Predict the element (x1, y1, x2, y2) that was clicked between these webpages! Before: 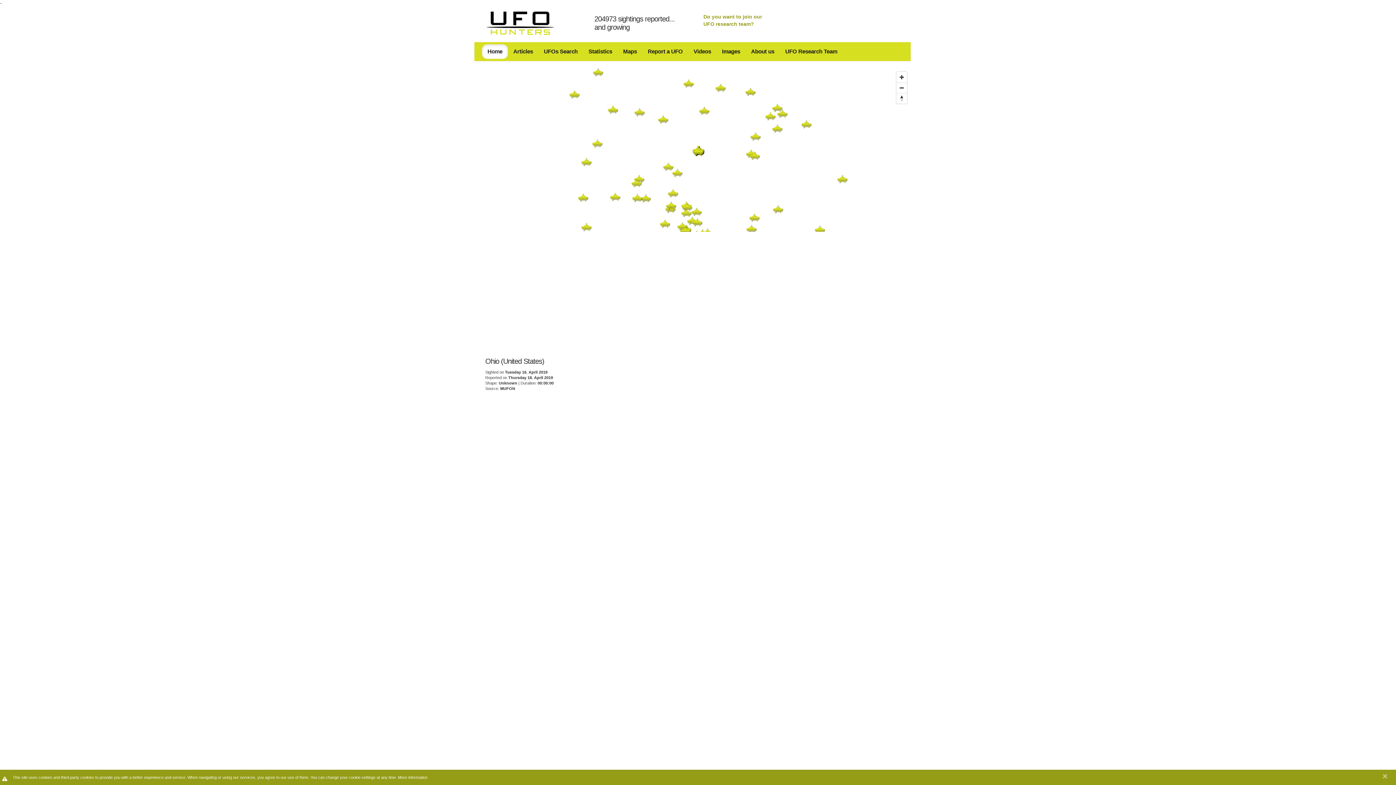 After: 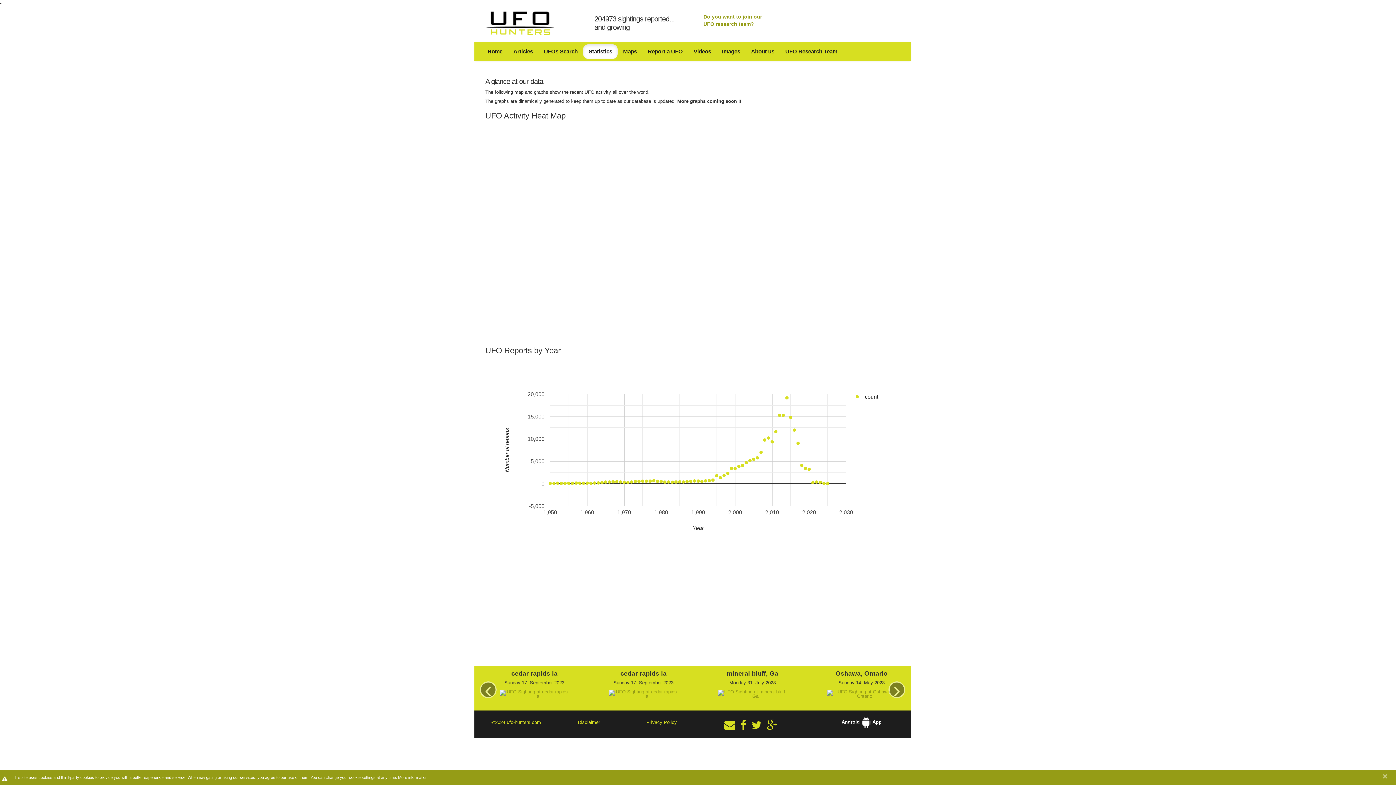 Action: bbox: (583, 44, 617, 58) label: Statistics